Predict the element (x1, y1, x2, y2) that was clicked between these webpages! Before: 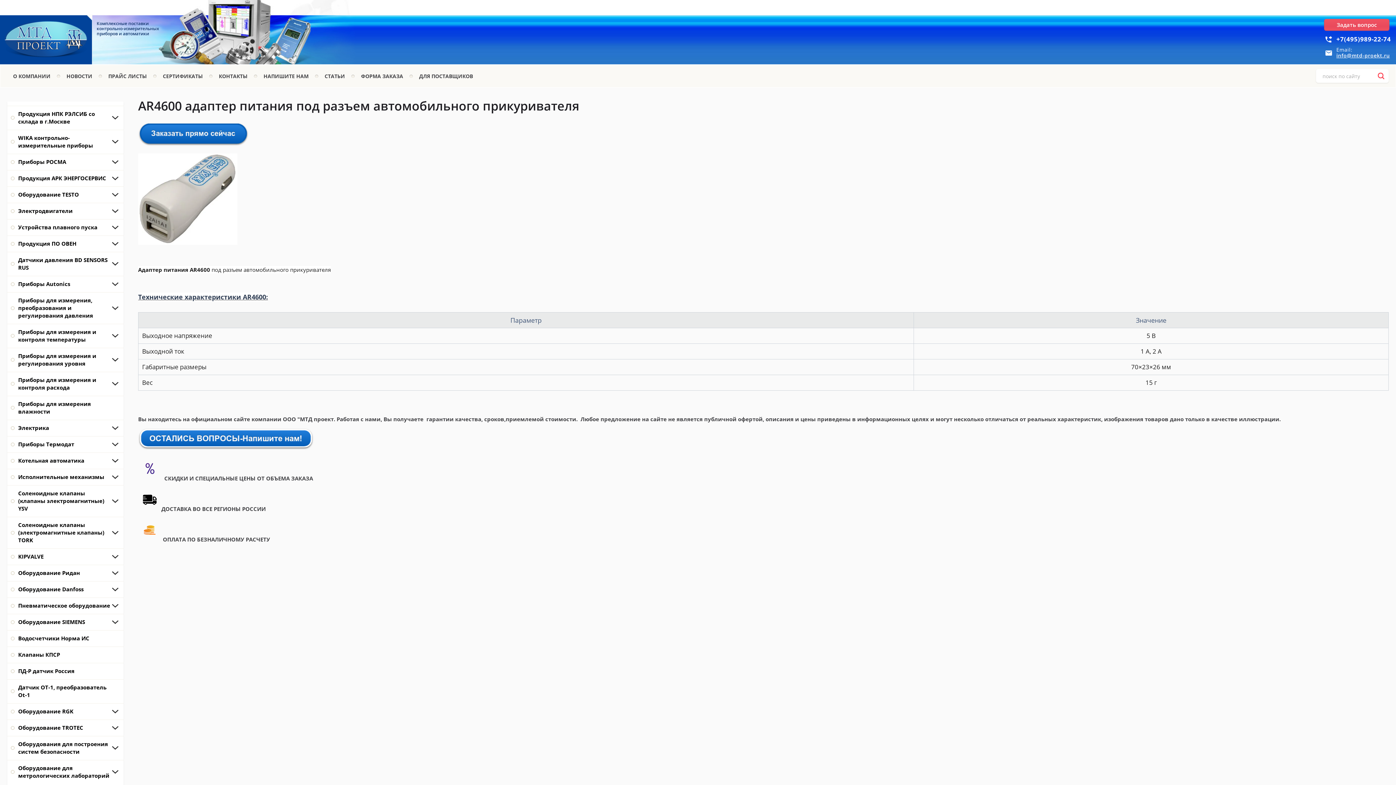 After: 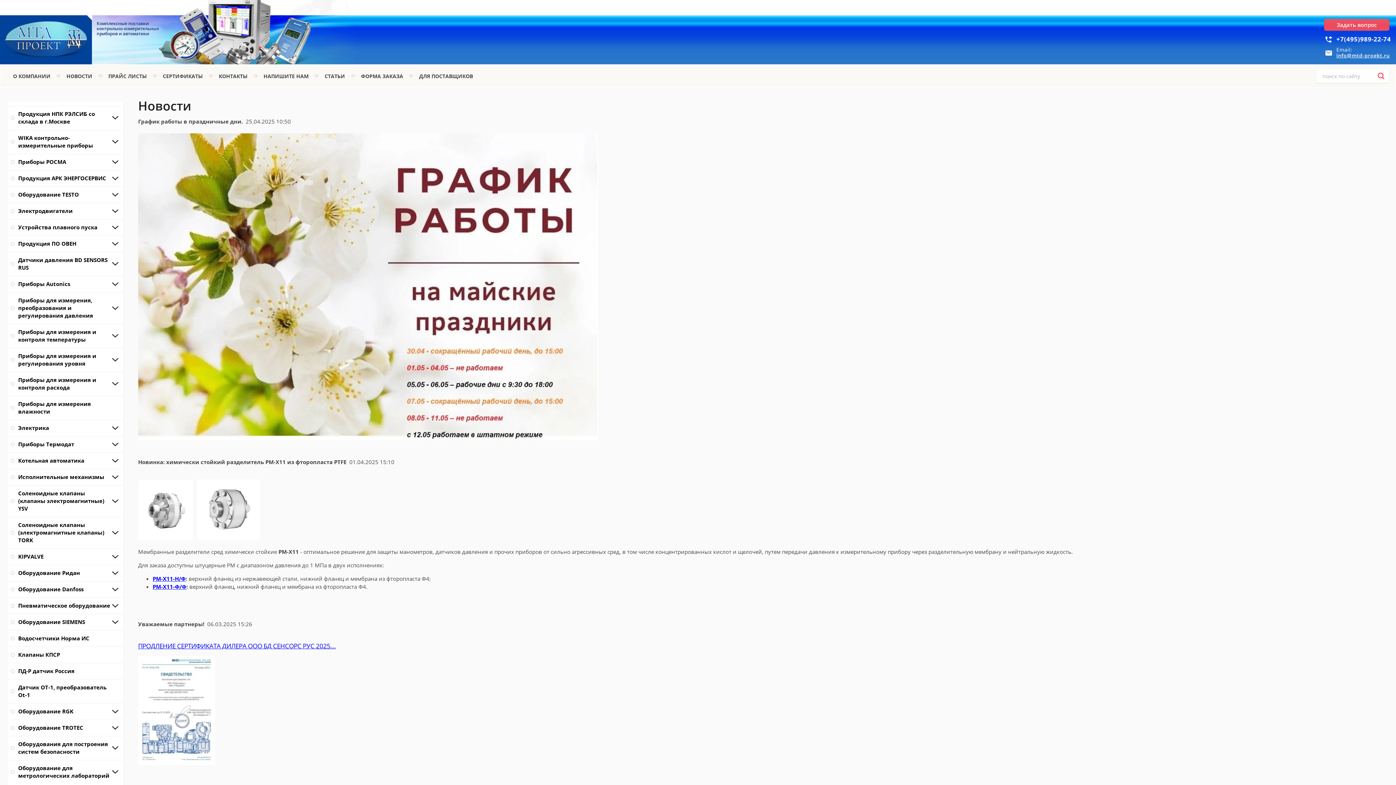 Action: bbox: (60, 64, 98, 87) label: НОВОСТИ